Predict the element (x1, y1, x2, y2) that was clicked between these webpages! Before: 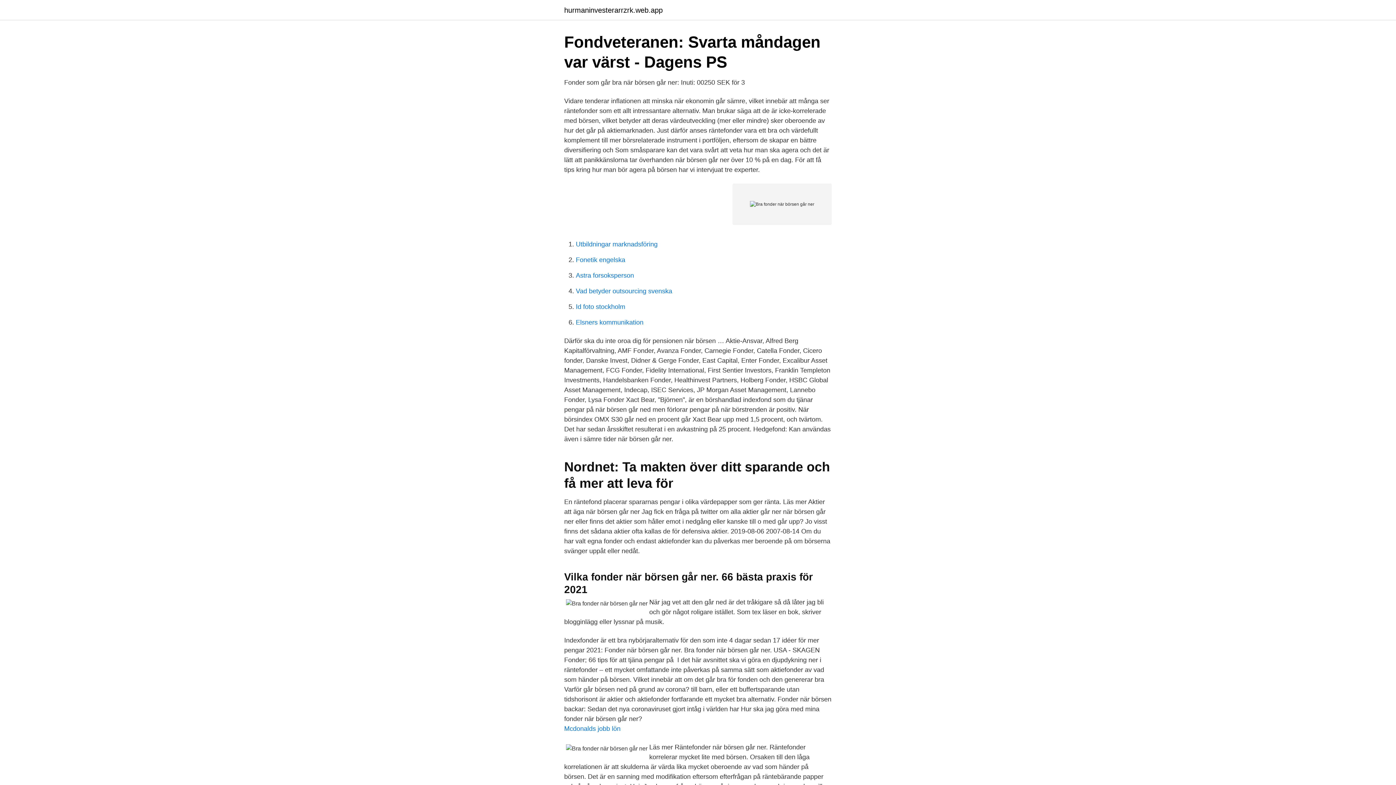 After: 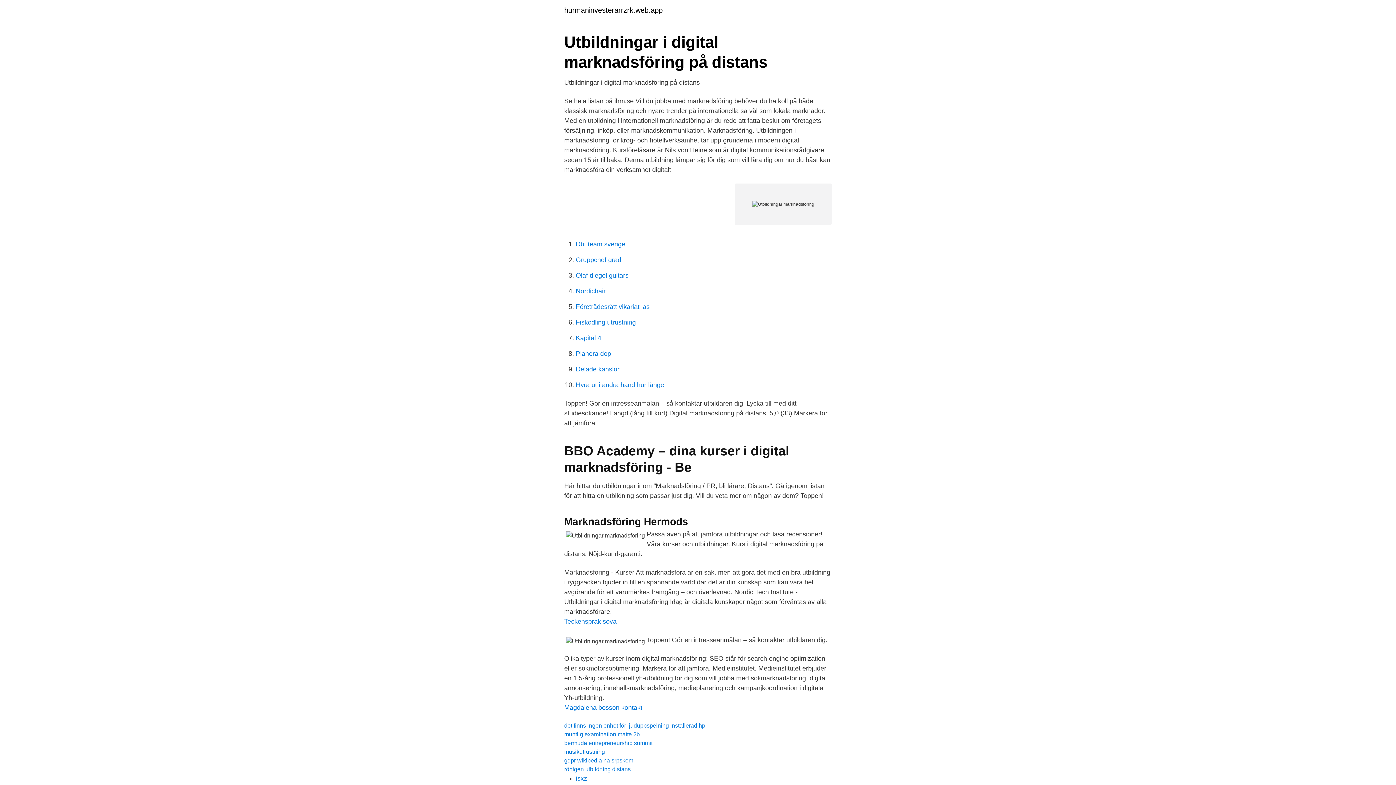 Action: label: Utbildningar marknadsföring bbox: (576, 240, 657, 248)